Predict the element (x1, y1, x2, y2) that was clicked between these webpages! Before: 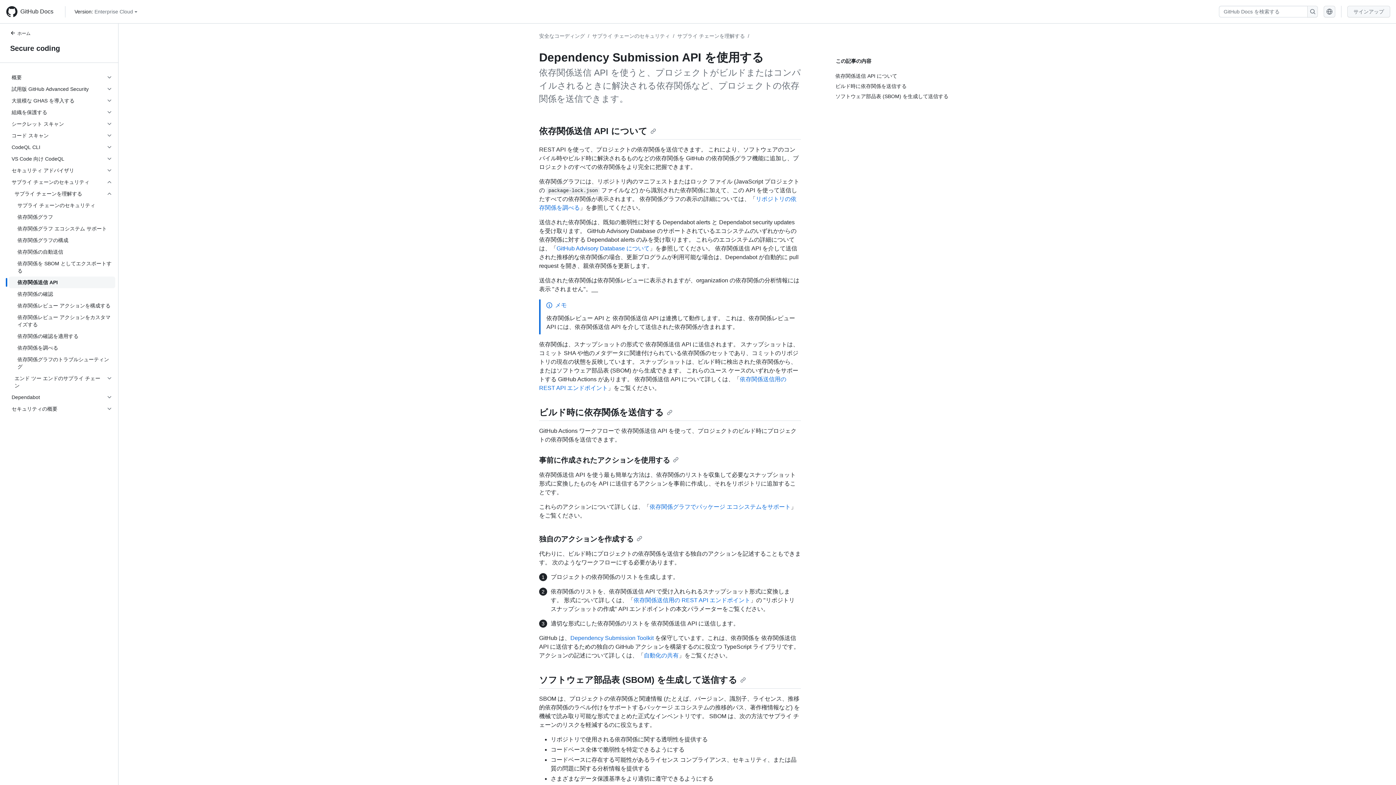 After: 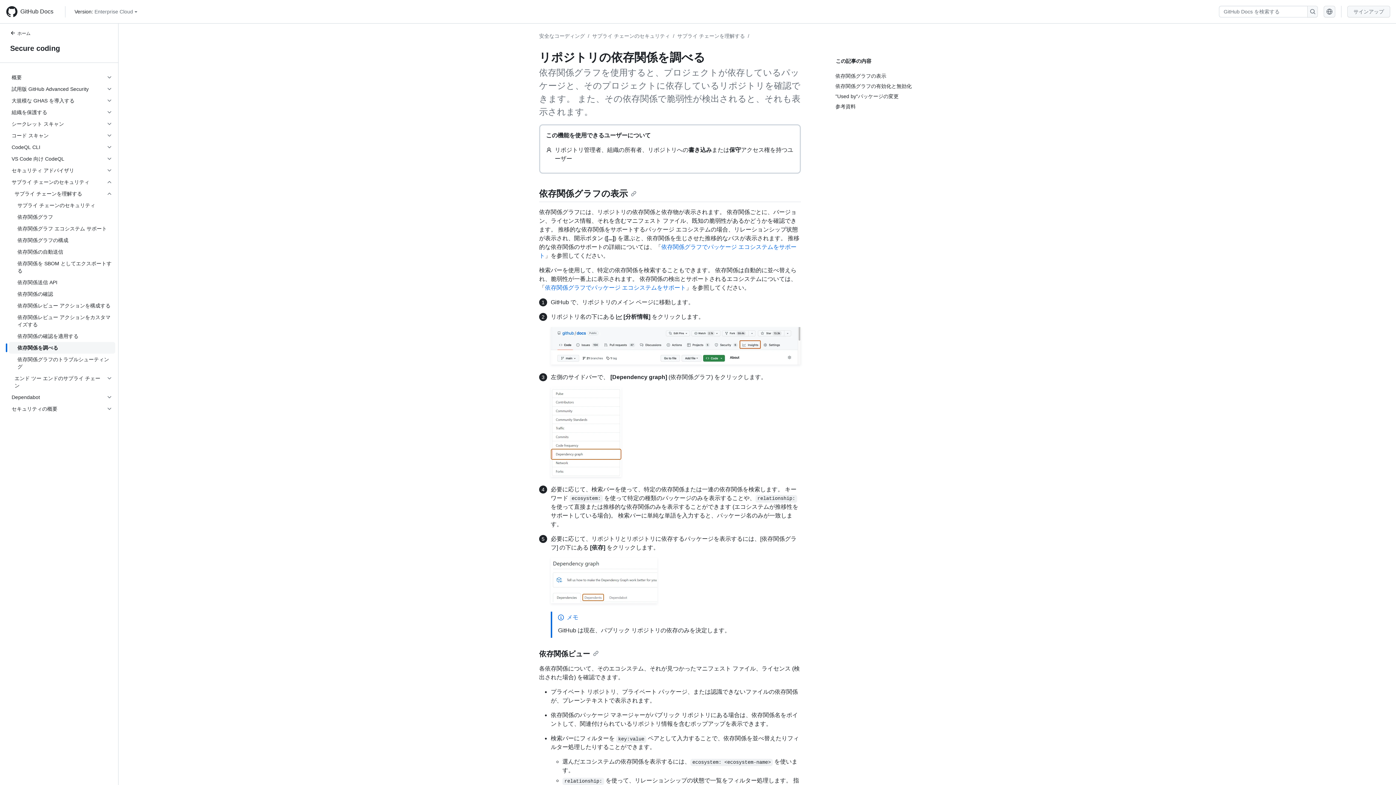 Action: label: 依存関係を調べる bbox: (8, 342, 115, 353)